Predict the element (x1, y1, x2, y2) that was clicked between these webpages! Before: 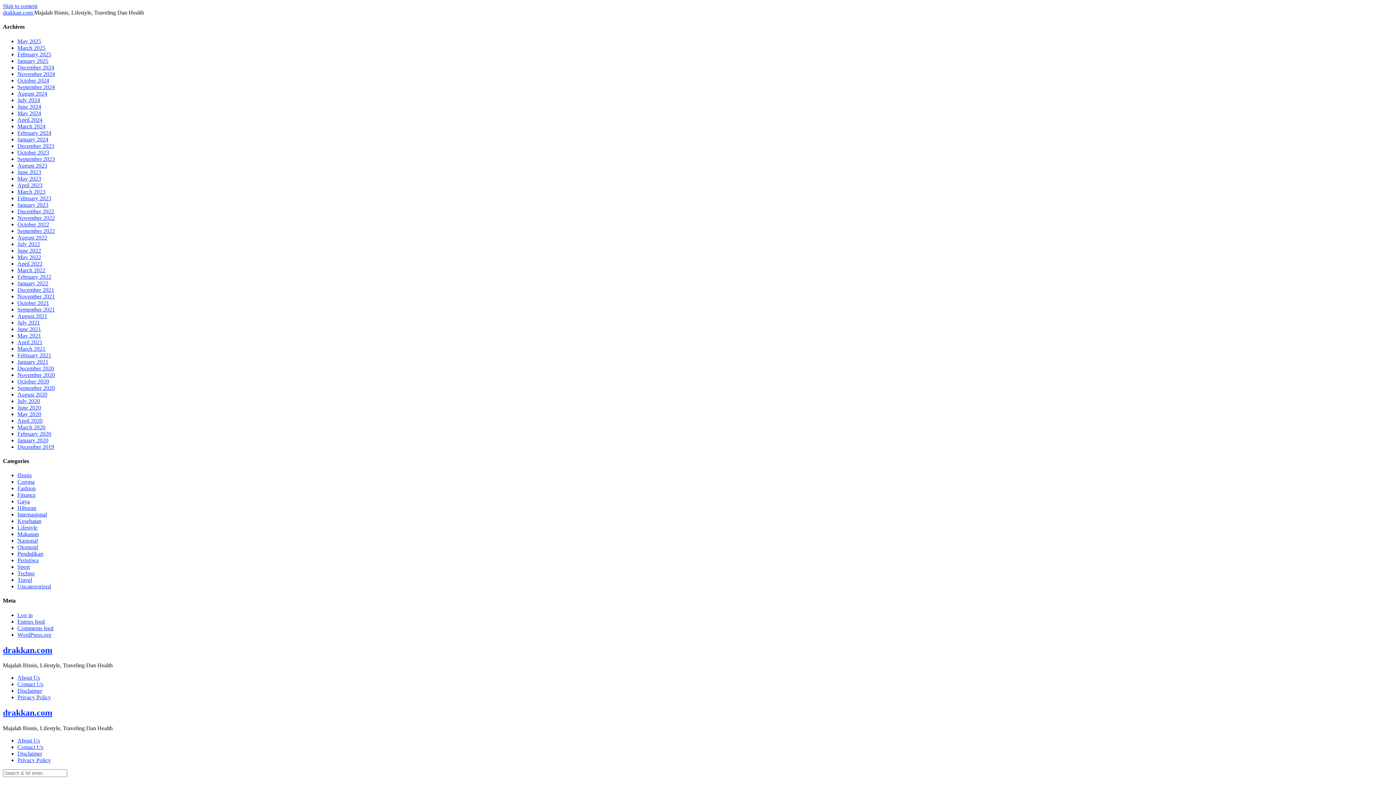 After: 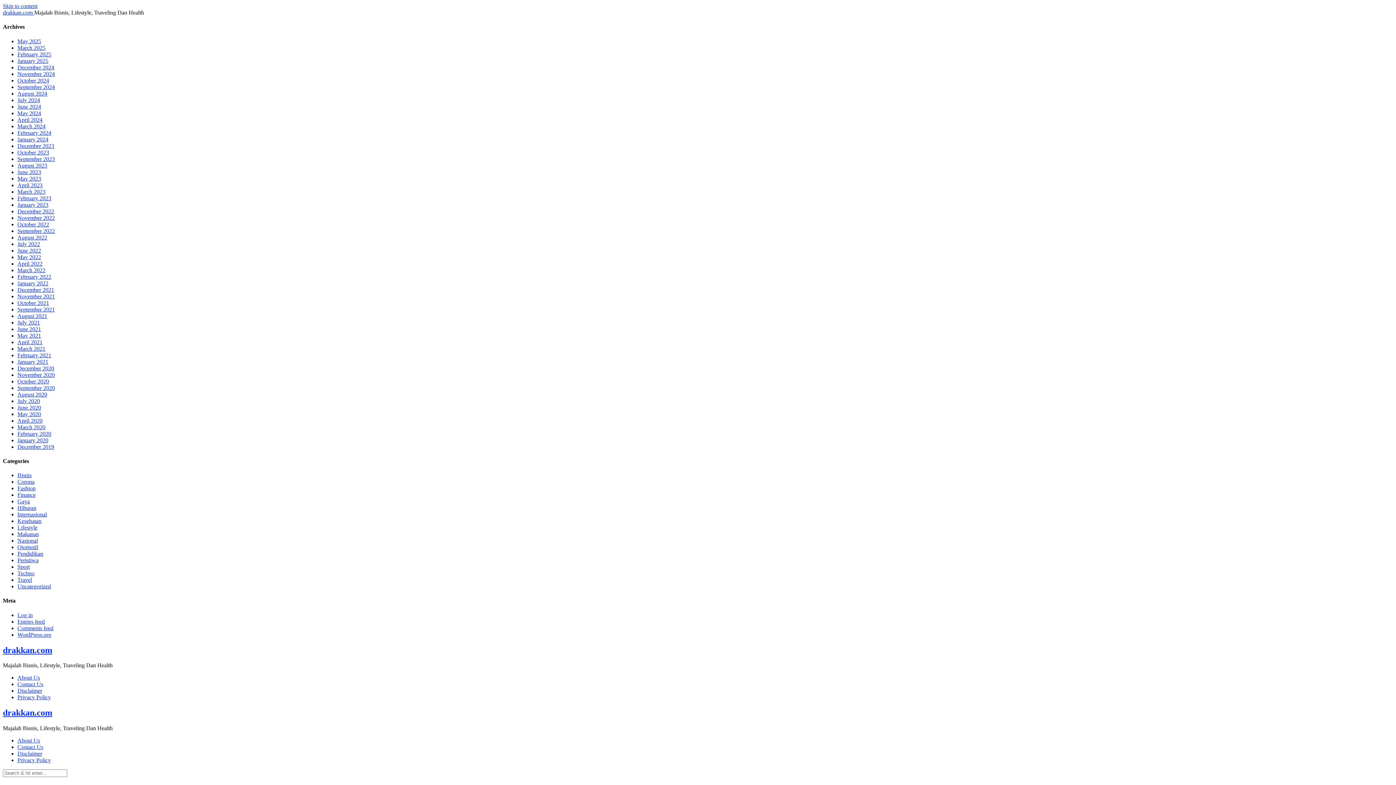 Action: bbox: (17, 694, 50, 700) label: Privacy Policy